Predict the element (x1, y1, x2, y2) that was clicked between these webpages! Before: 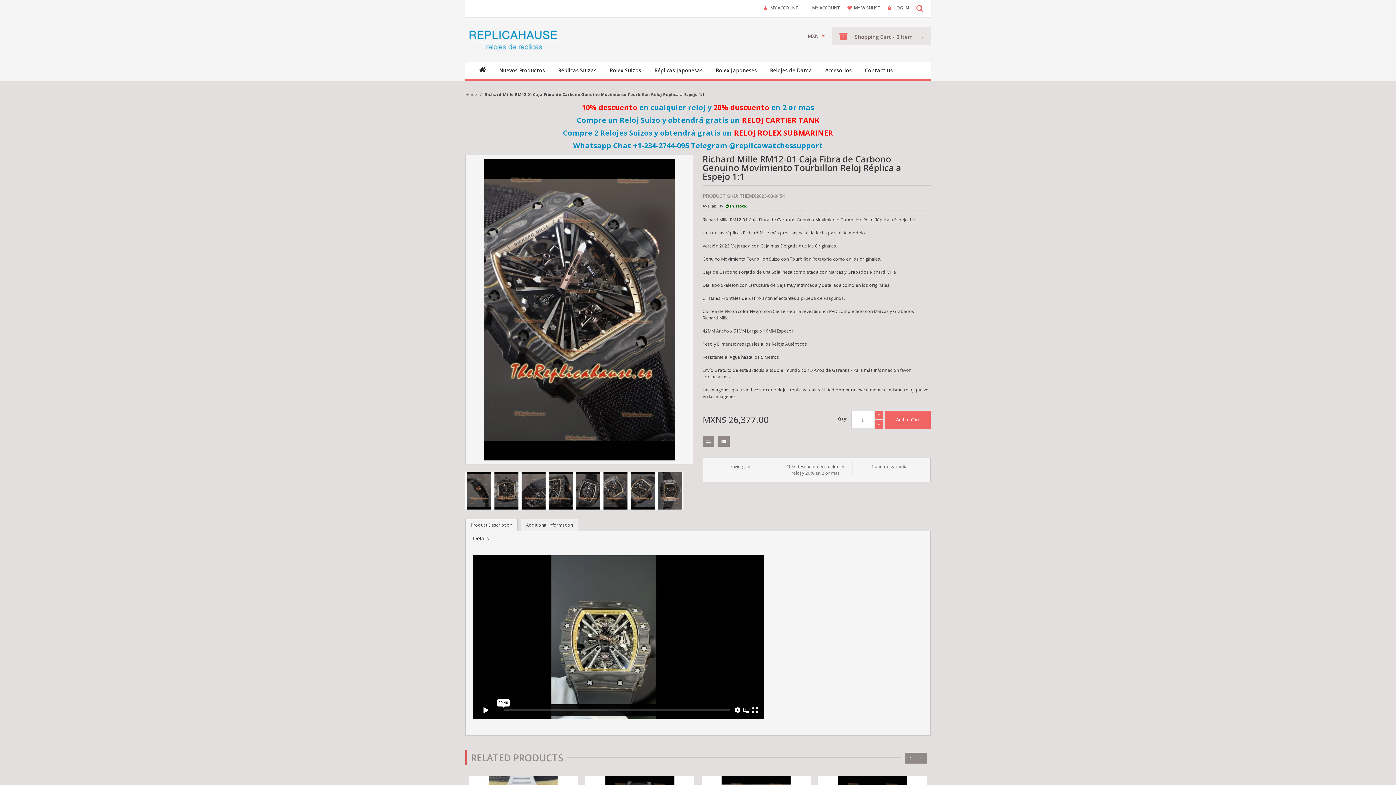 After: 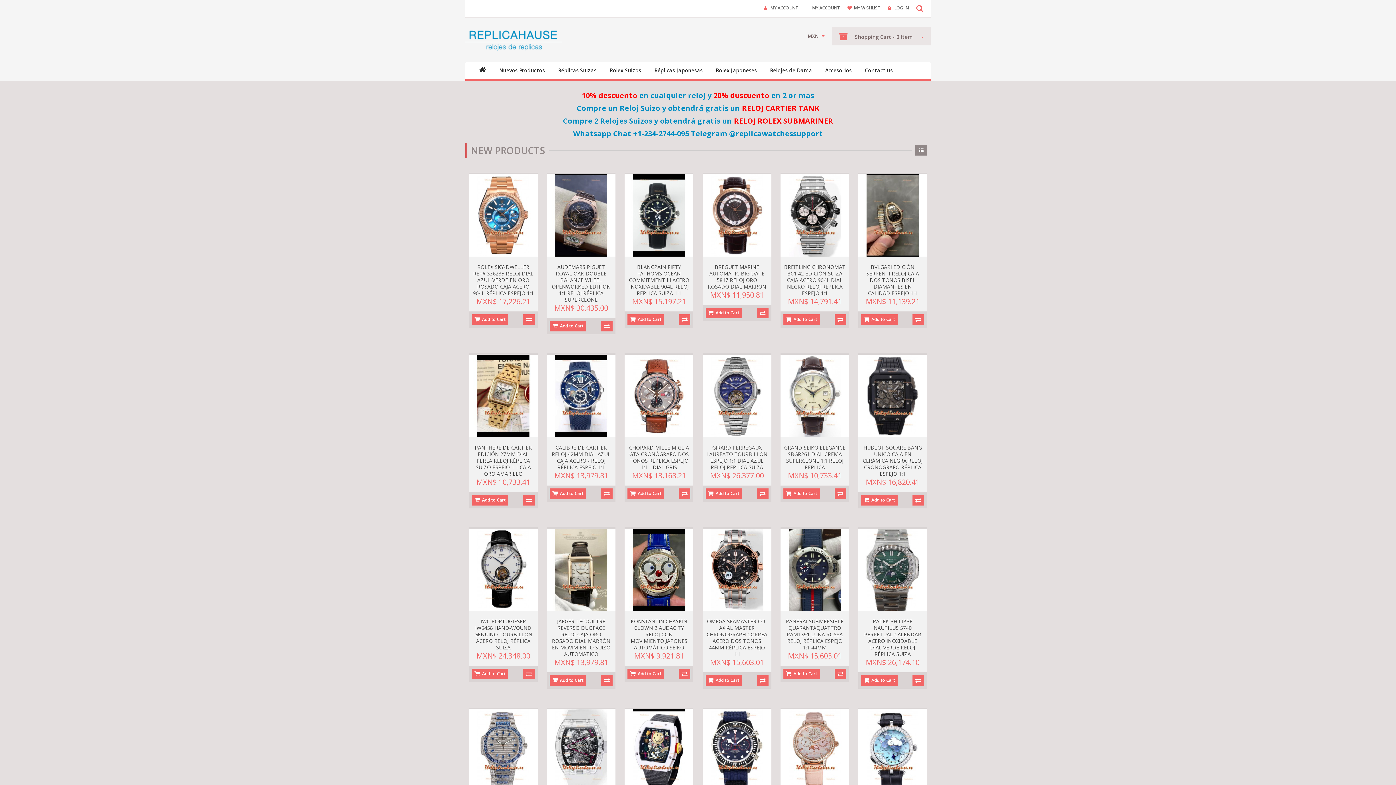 Action: bbox: (479, 67, 486, 73)